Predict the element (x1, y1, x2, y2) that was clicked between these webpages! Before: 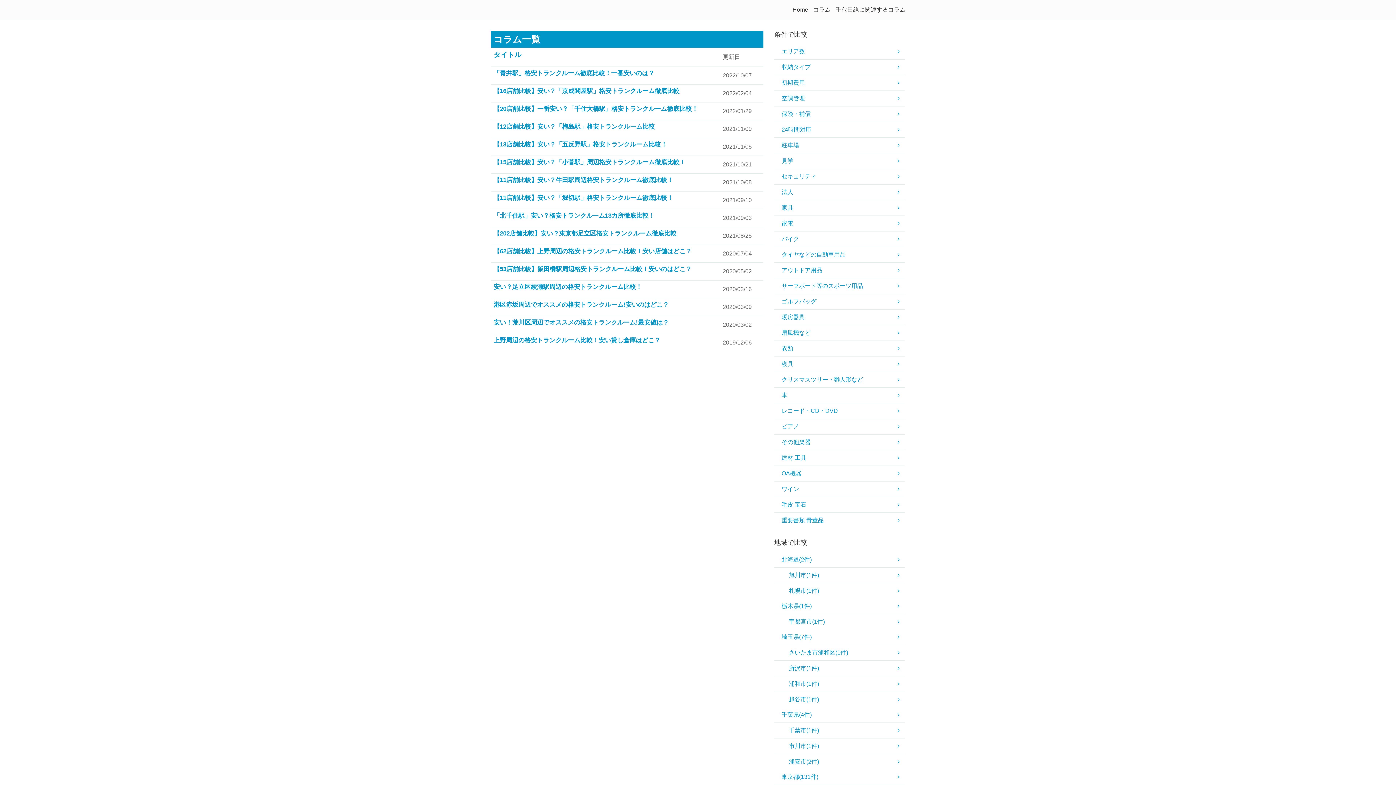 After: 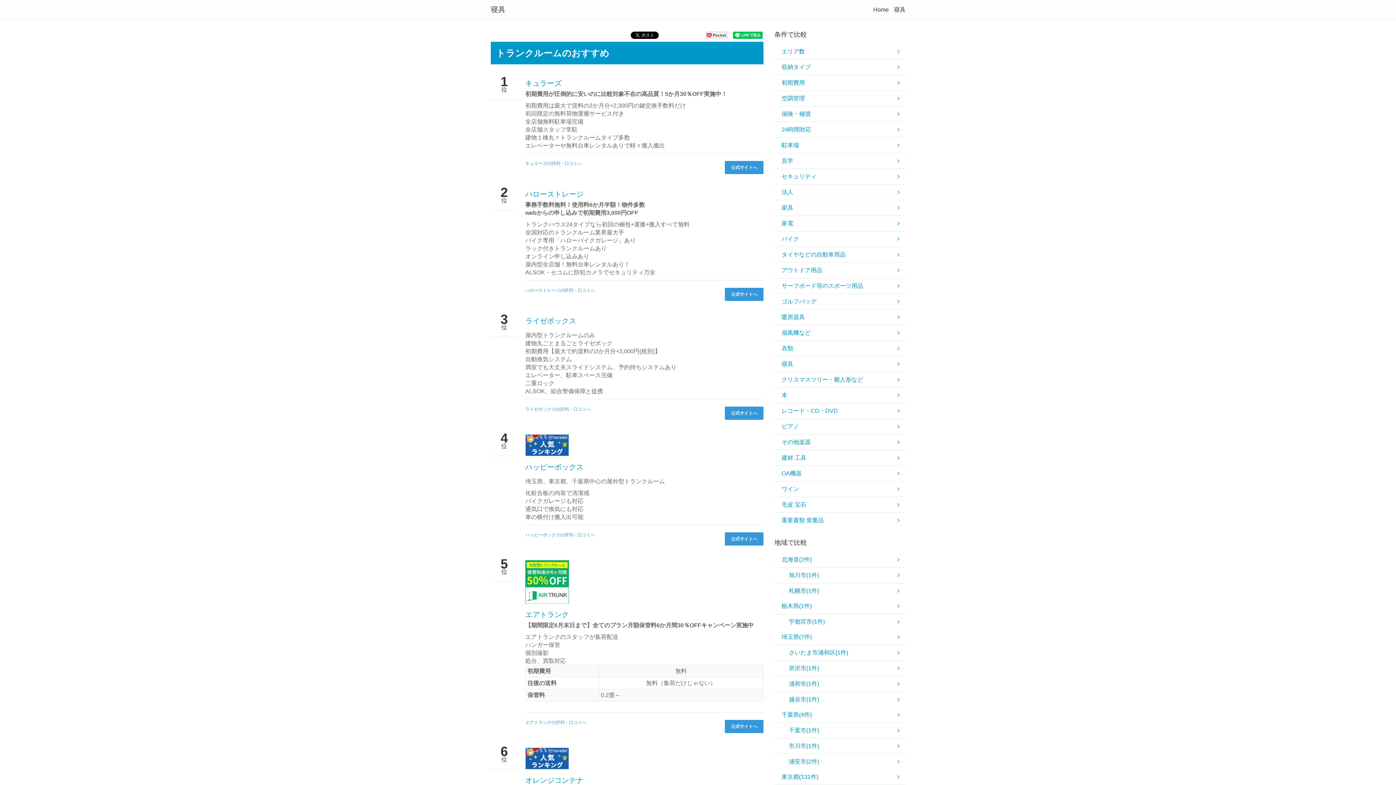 Action: label: 寝具 bbox: (774, 356, 905, 372)